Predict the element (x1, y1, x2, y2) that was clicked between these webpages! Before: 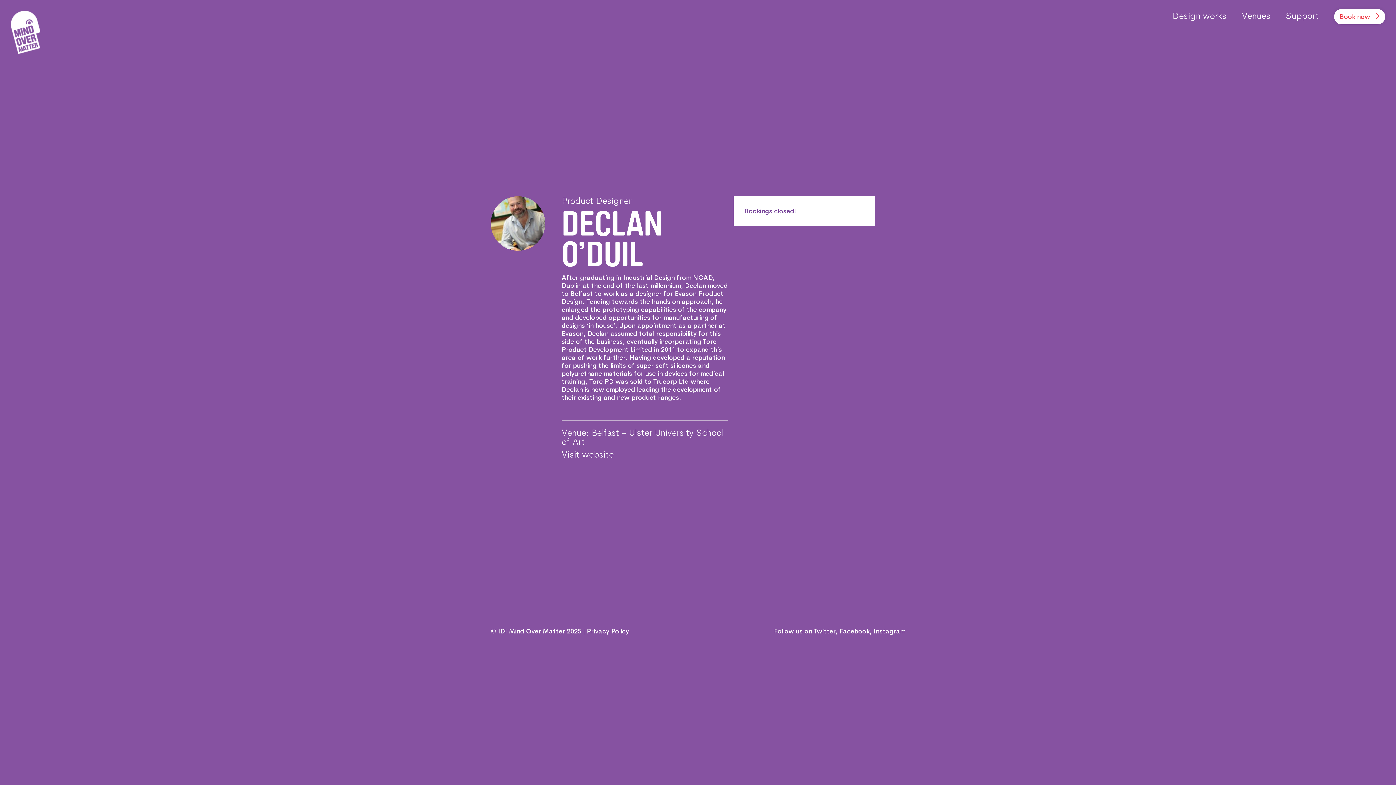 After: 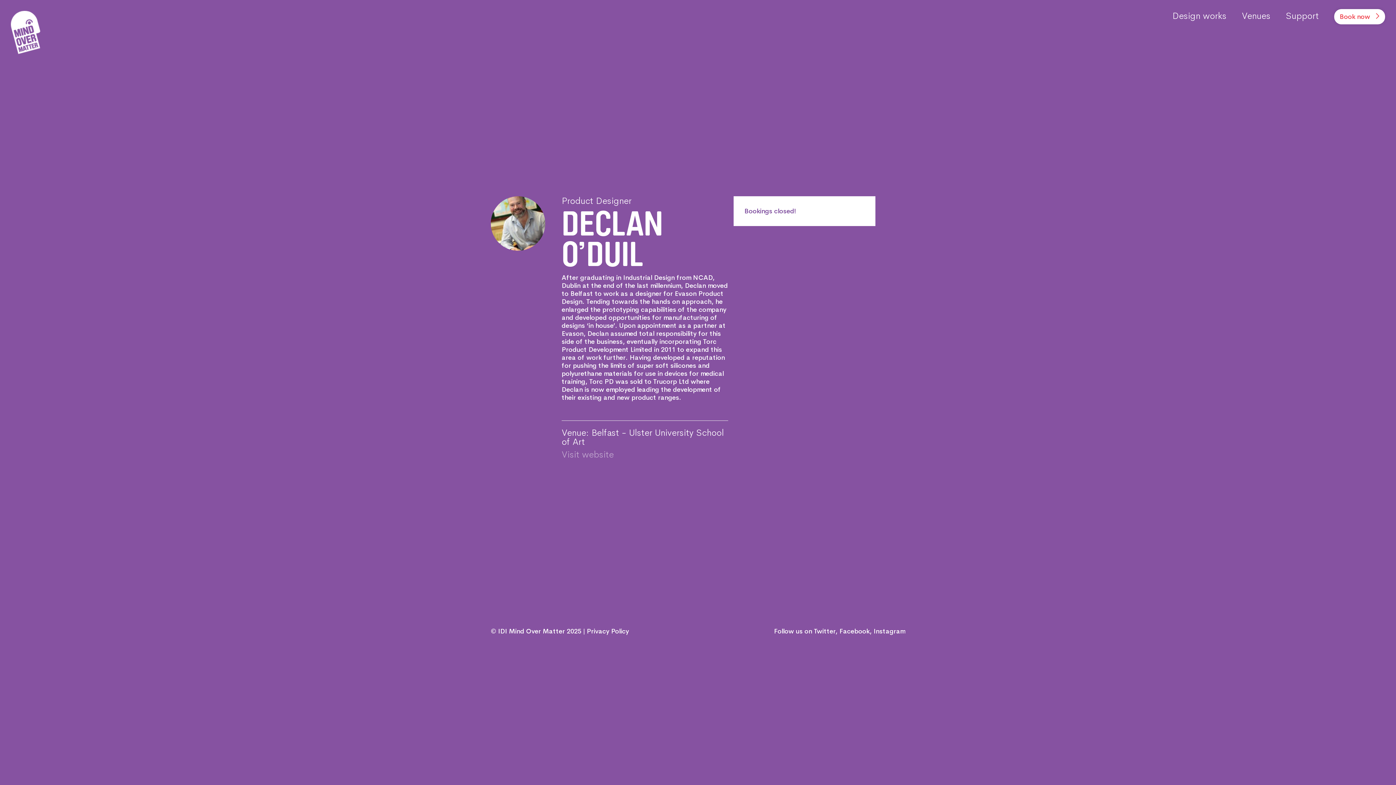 Action: label: Visit website bbox: (561, 449, 613, 460)